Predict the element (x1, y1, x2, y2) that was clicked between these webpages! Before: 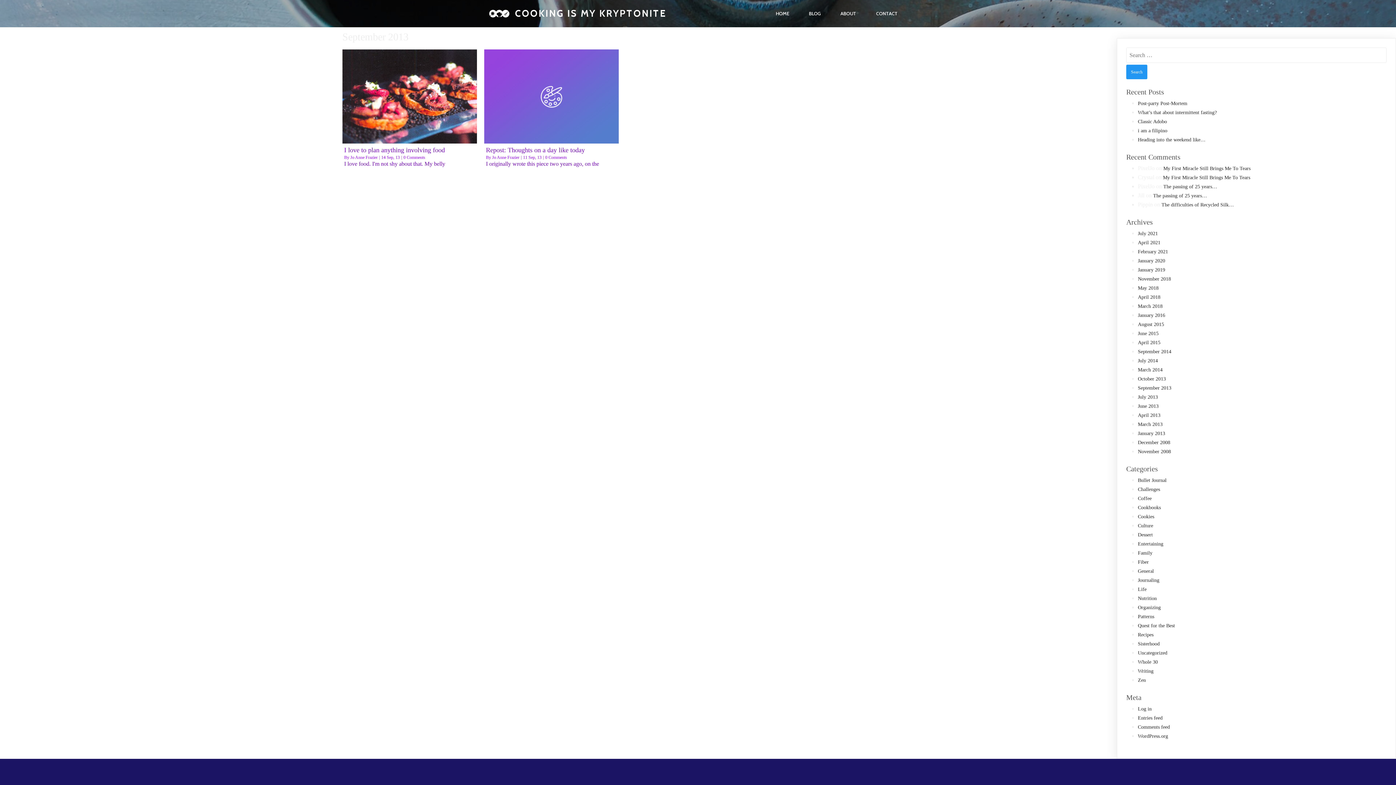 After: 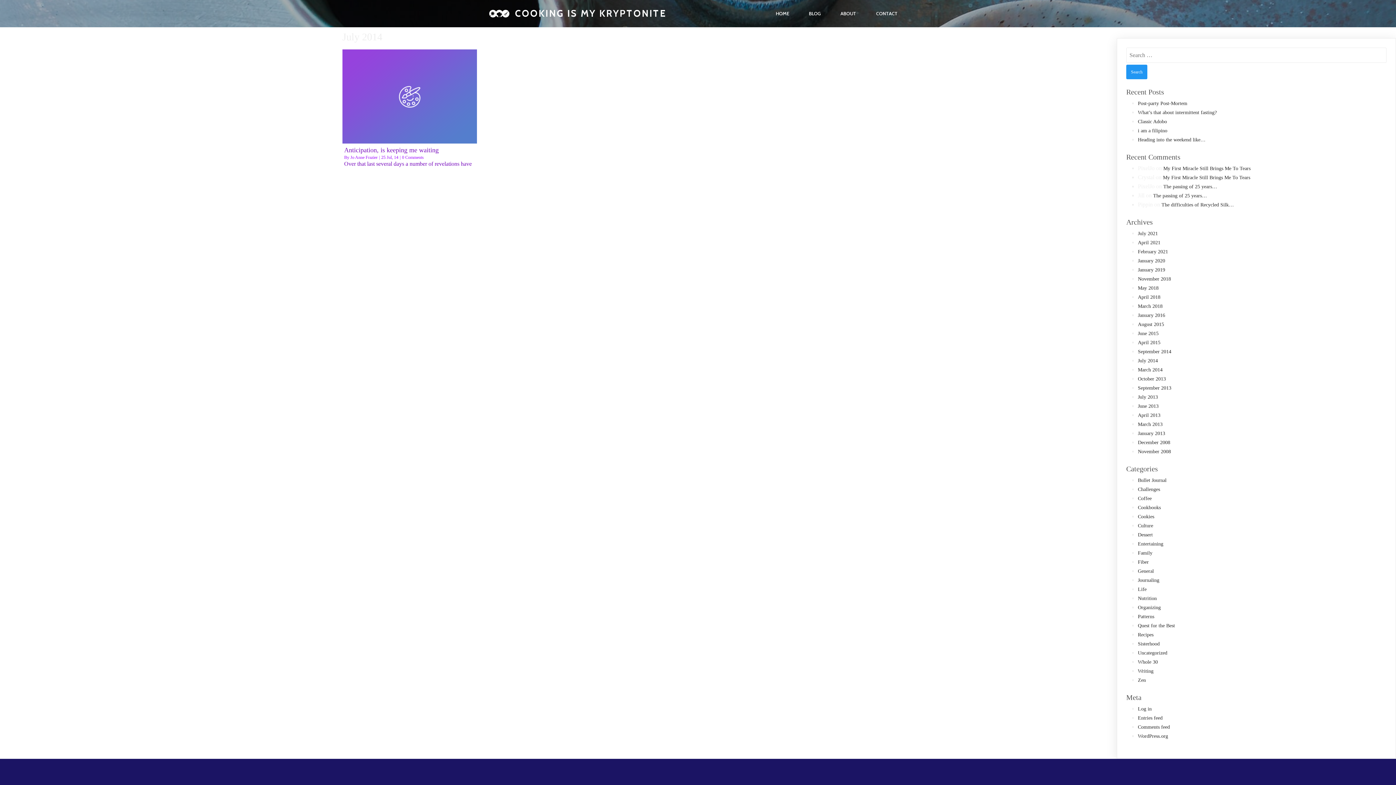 Action: bbox: (1138, 358, 1158, 363) label: July 2014